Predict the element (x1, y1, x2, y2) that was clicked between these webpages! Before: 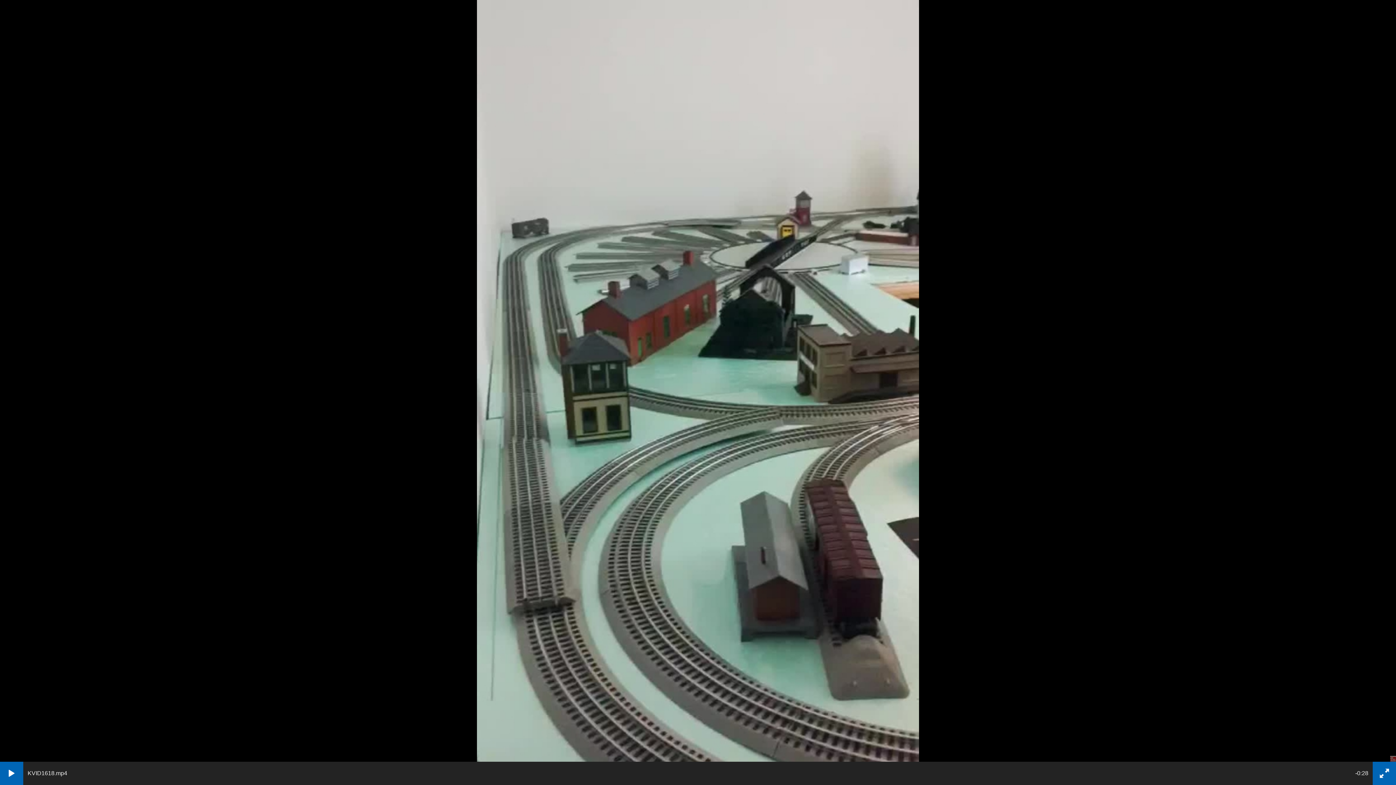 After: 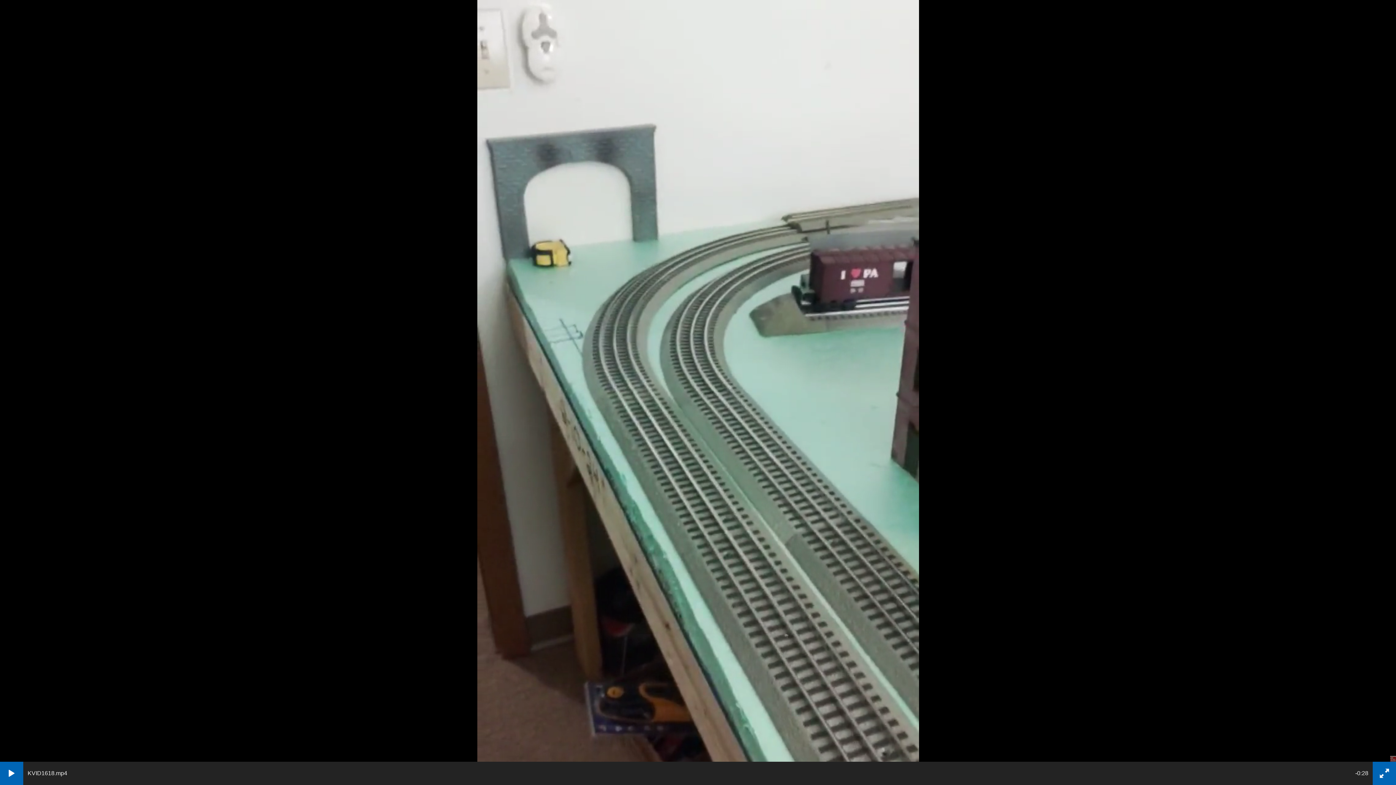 Action: label: play bbox: (0, 762, 23, 785)